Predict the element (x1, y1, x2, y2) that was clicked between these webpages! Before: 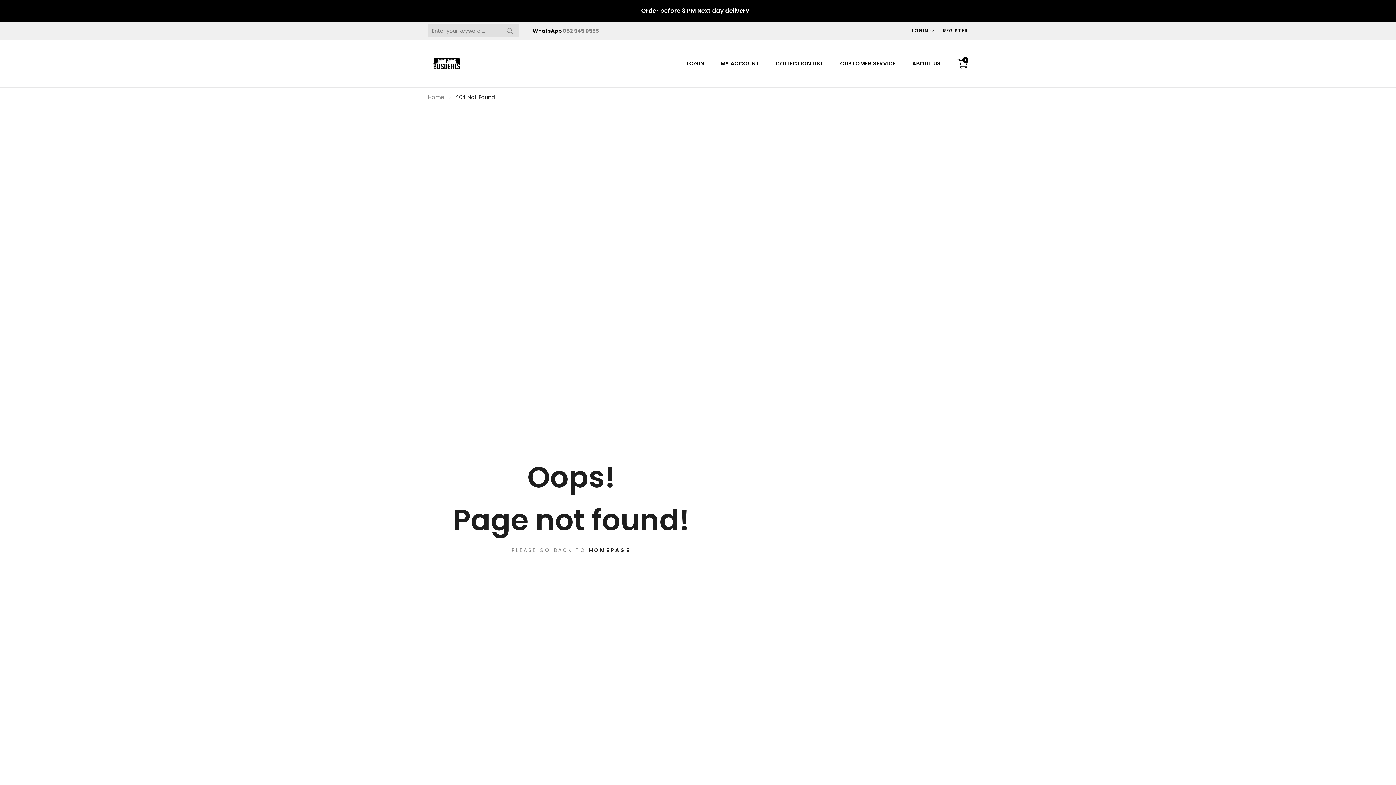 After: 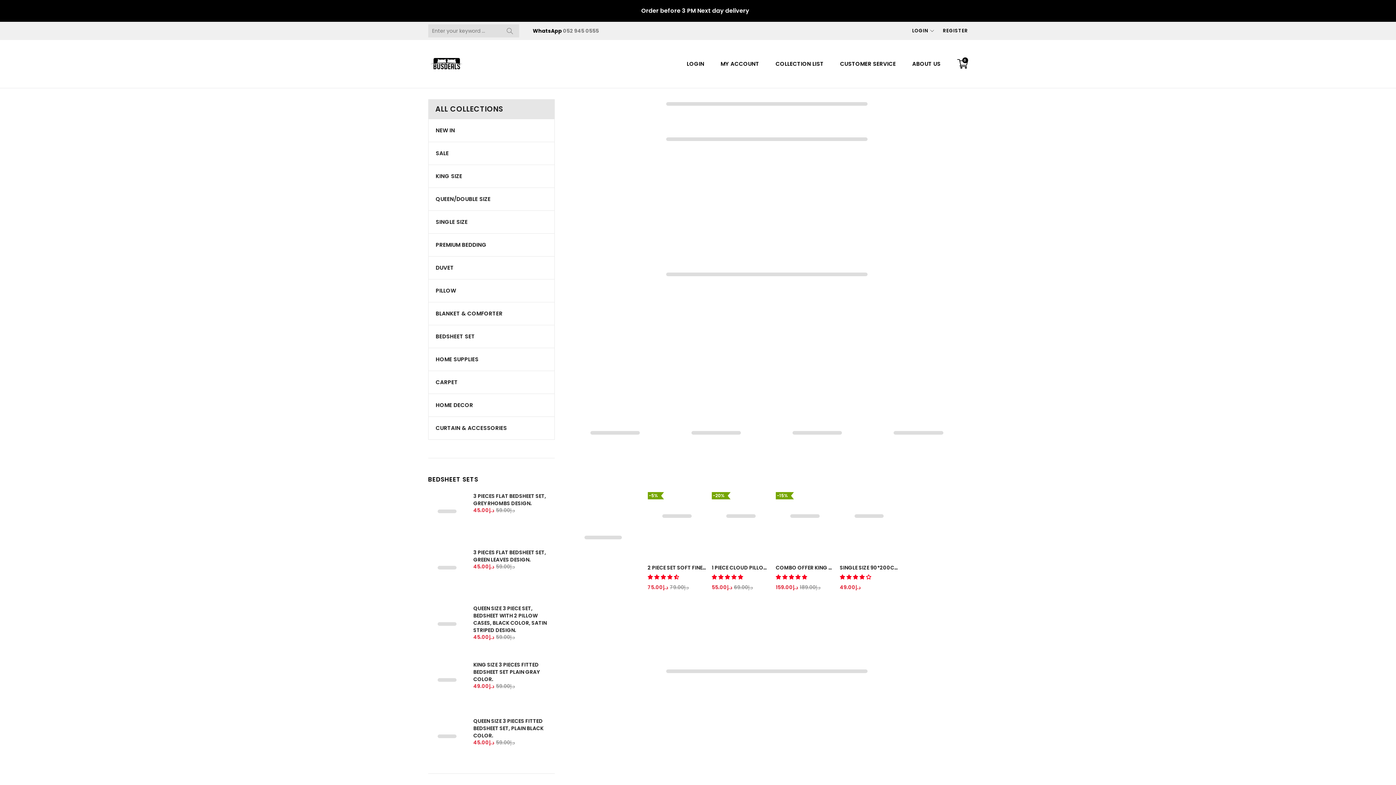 Action: bbox: (428, 45, 464, 81)